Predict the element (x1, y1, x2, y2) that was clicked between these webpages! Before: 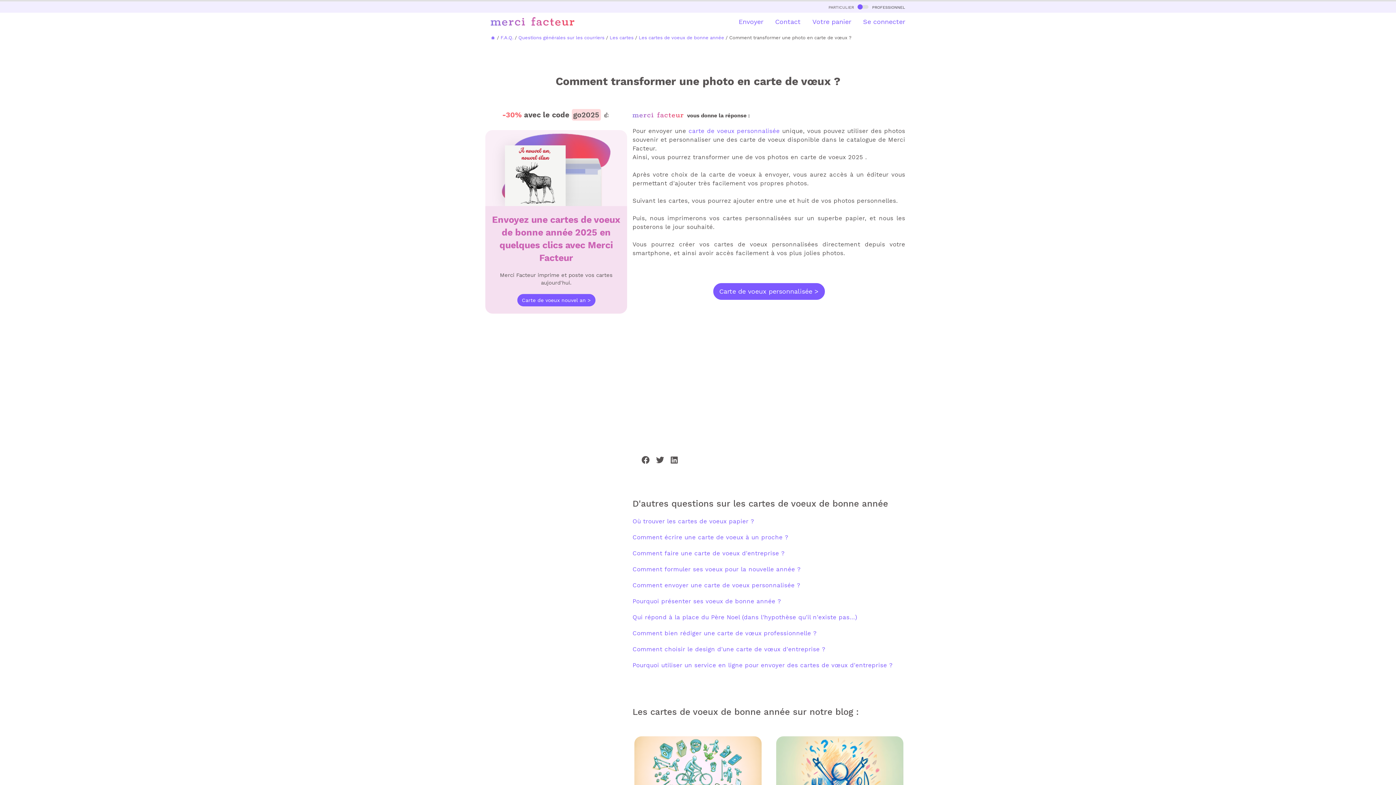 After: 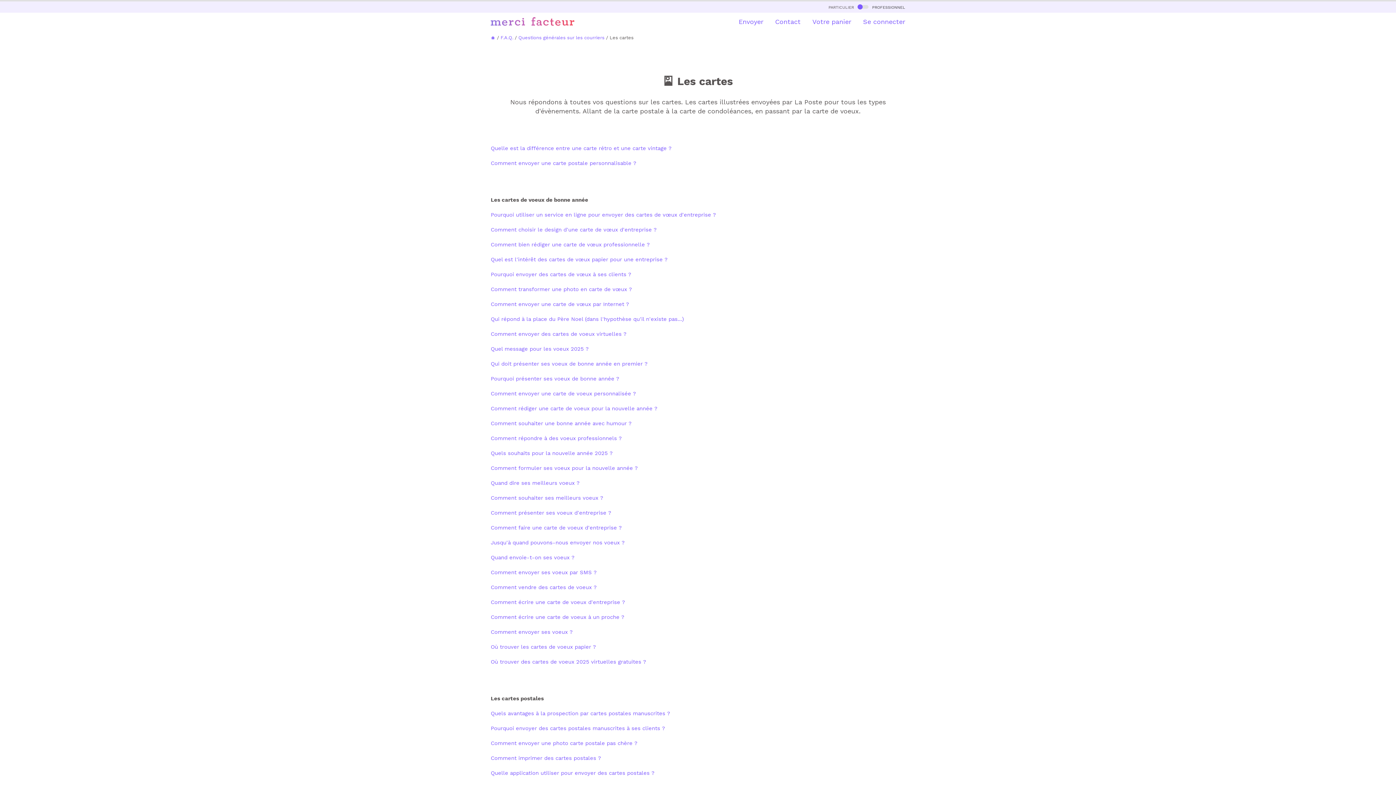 Action: bbox: (609, 34, 633, 40) label: Les cartes